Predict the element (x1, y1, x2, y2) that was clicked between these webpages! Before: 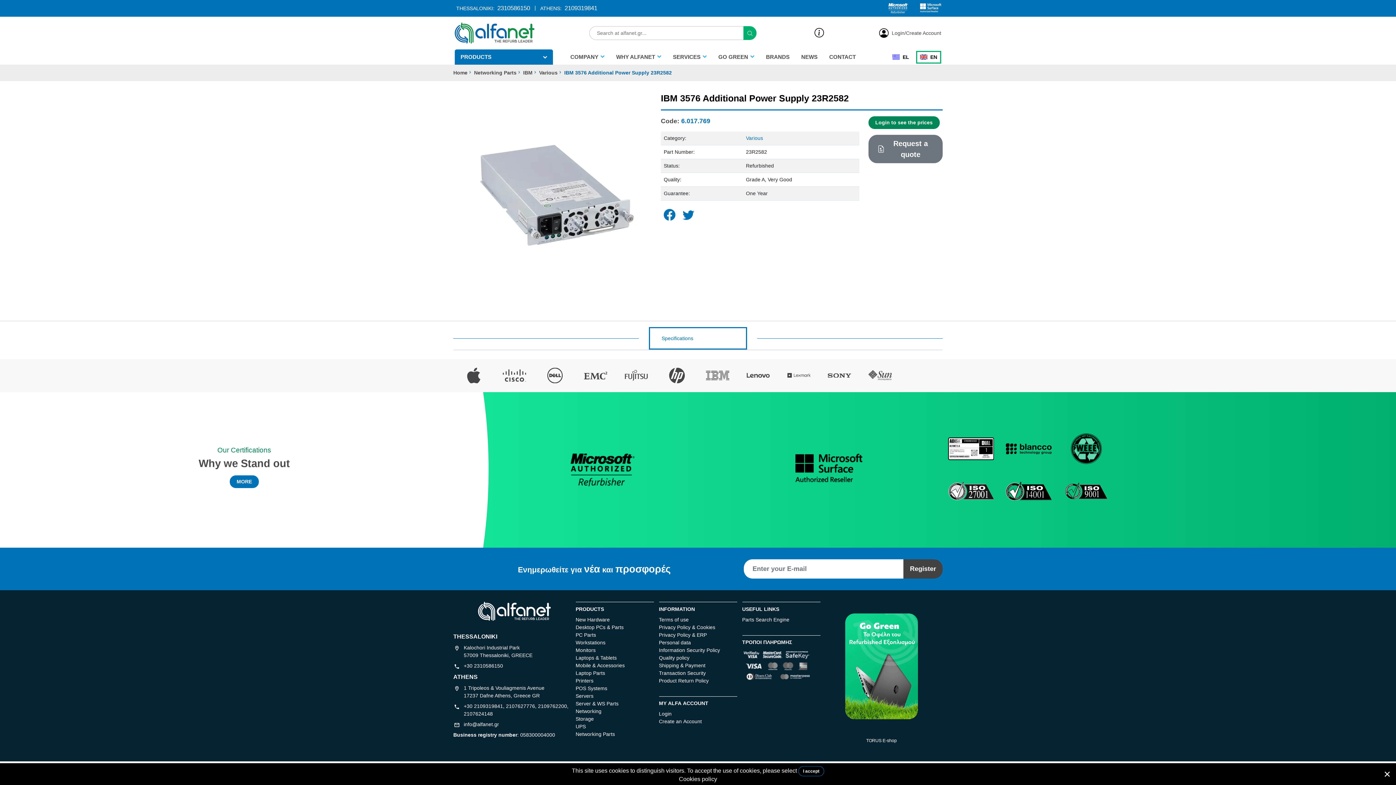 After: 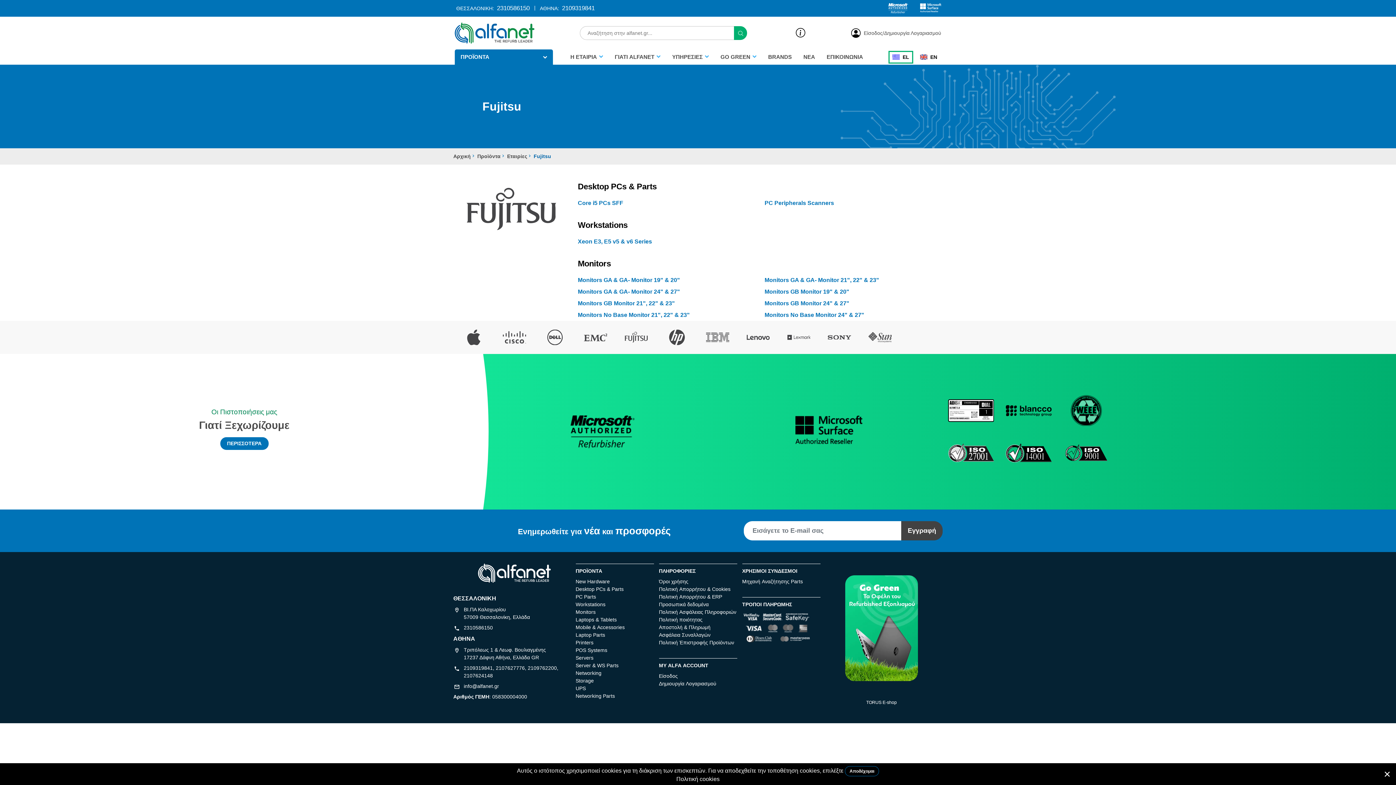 Action: bbox: (624, 367, 648, 383)